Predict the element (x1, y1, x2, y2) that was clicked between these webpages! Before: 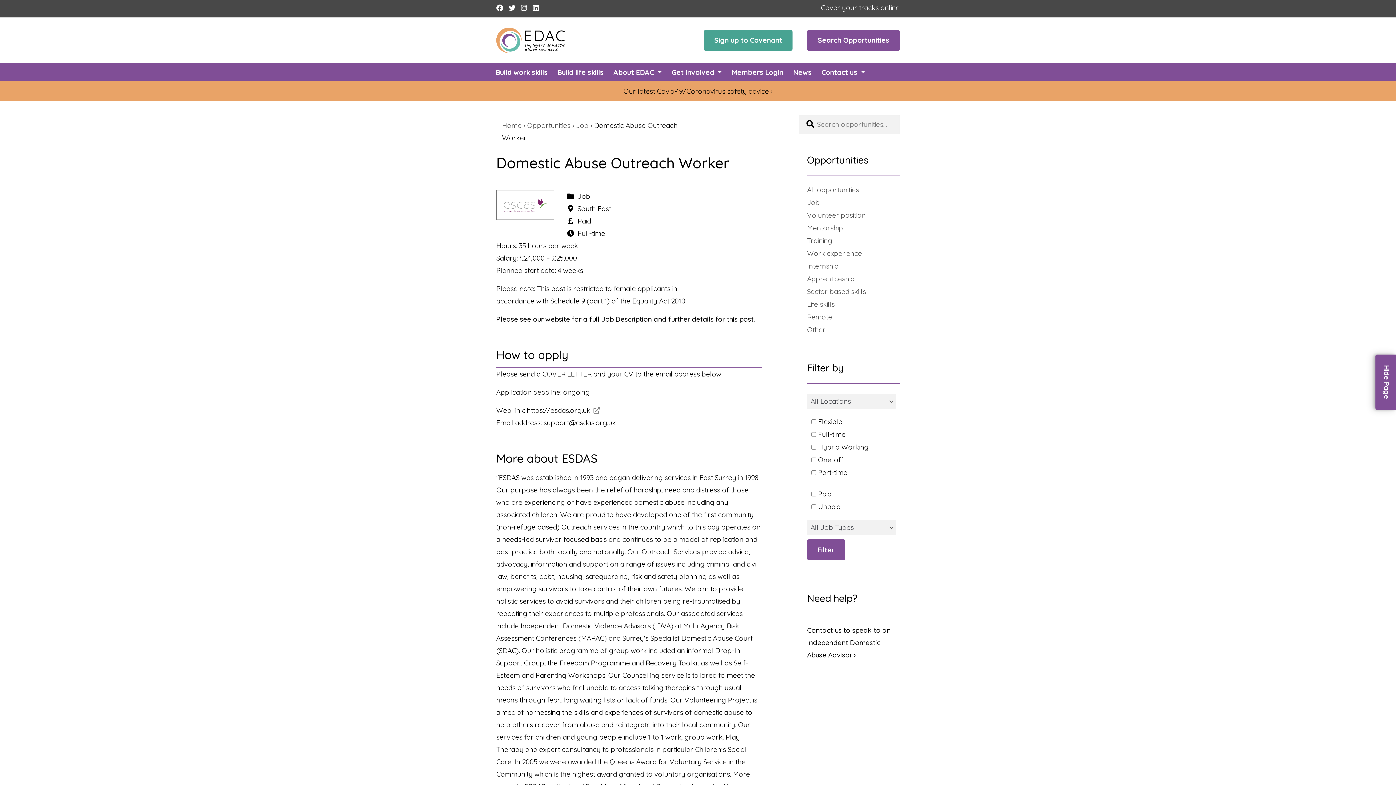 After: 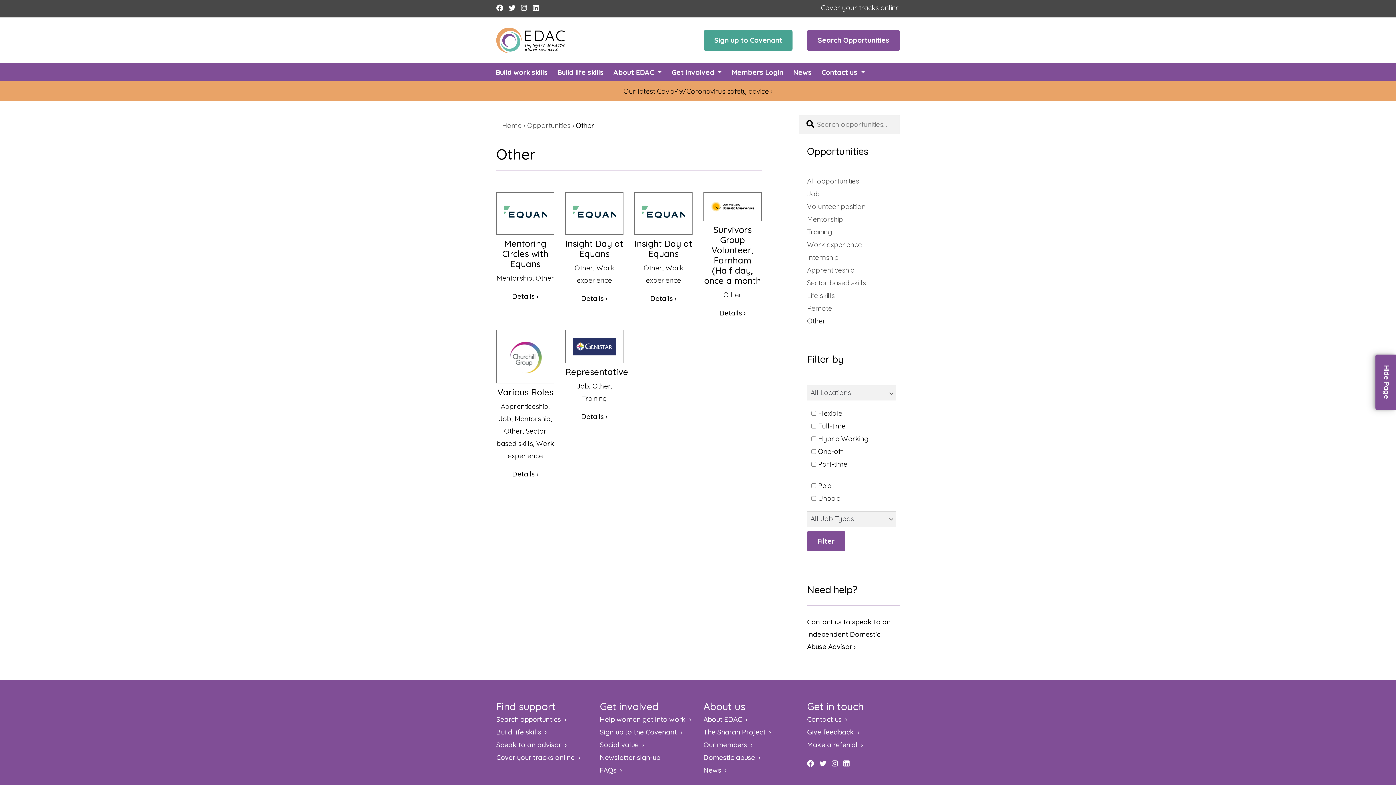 Action: bbox: (807, 325, 825, 334) label: Other